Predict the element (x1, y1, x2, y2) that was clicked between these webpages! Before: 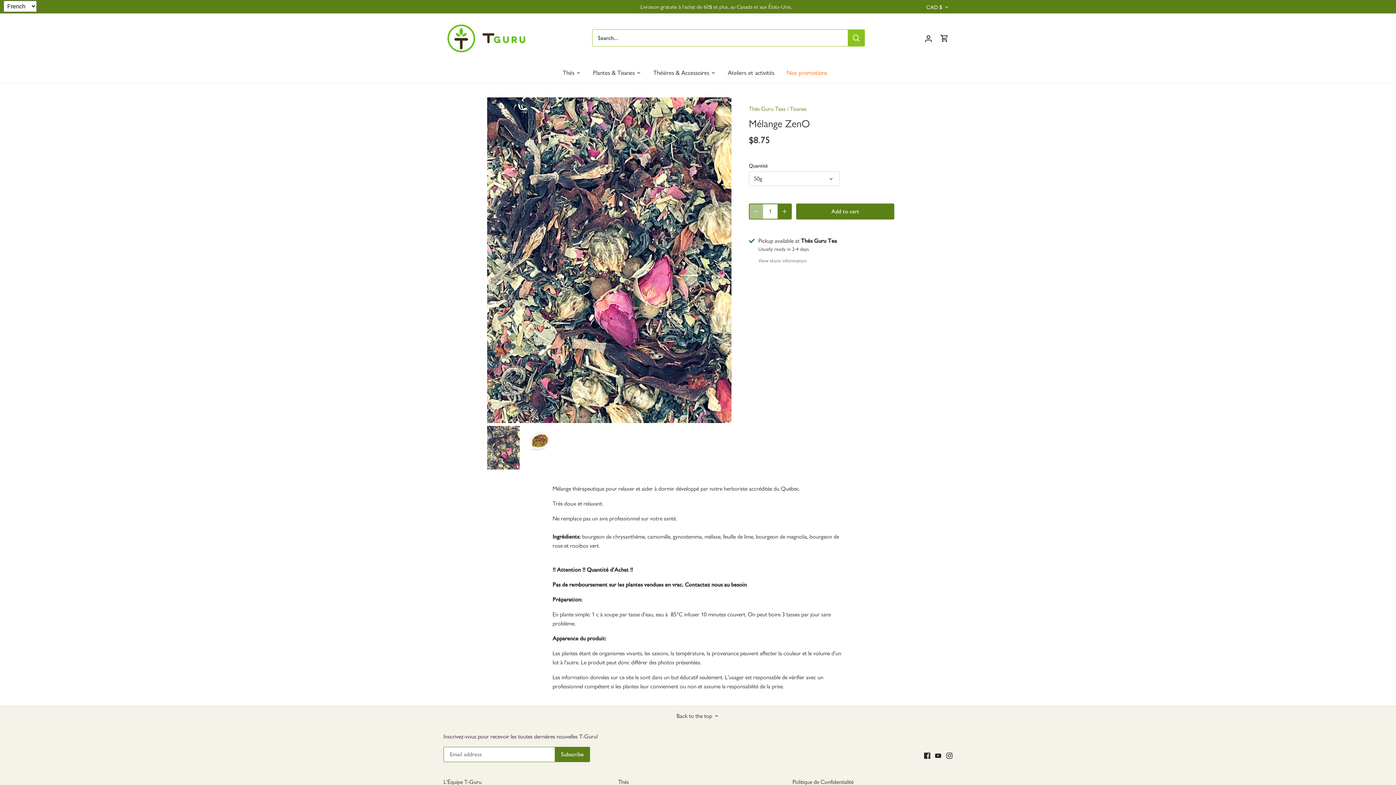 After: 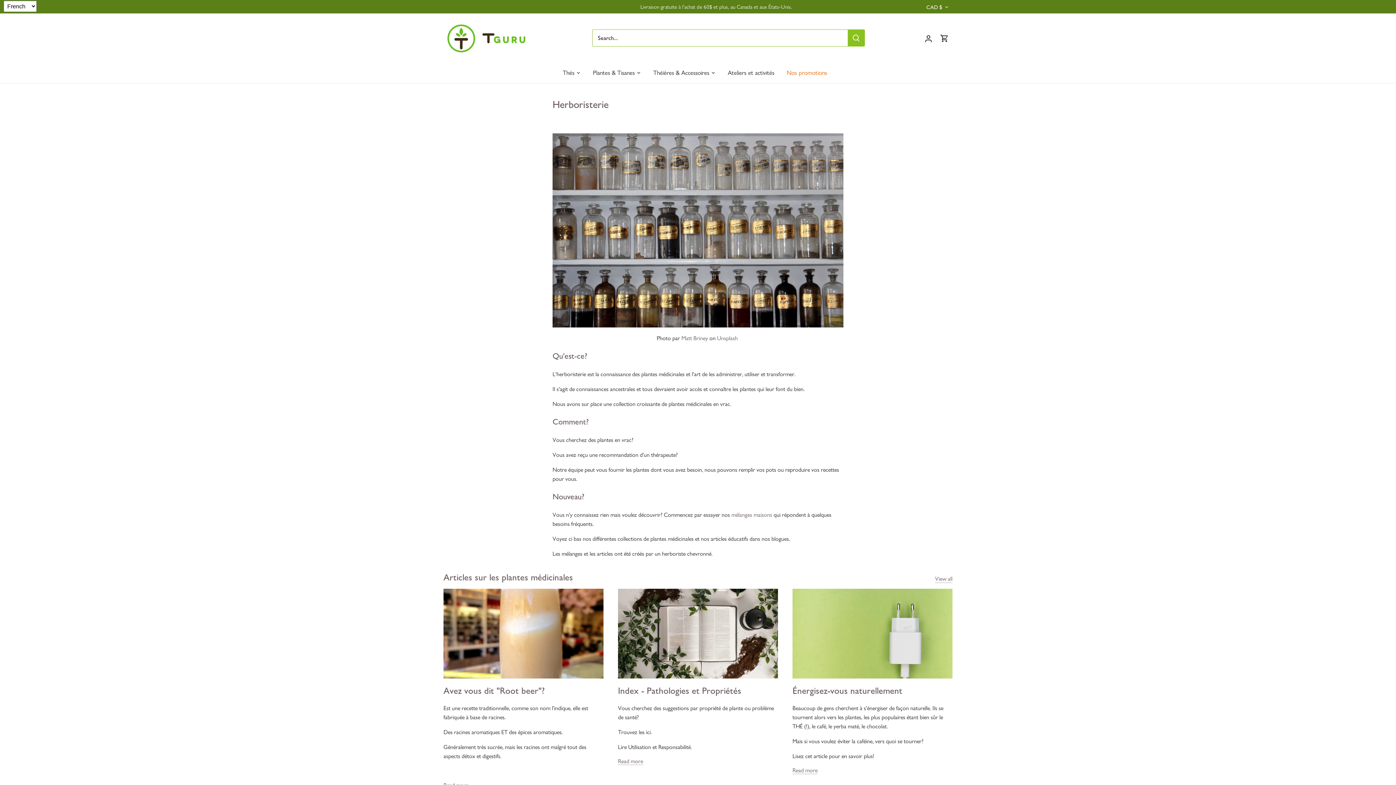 Action: bbox: (586, 62, 641, 82) label: Plantes & Tisanes